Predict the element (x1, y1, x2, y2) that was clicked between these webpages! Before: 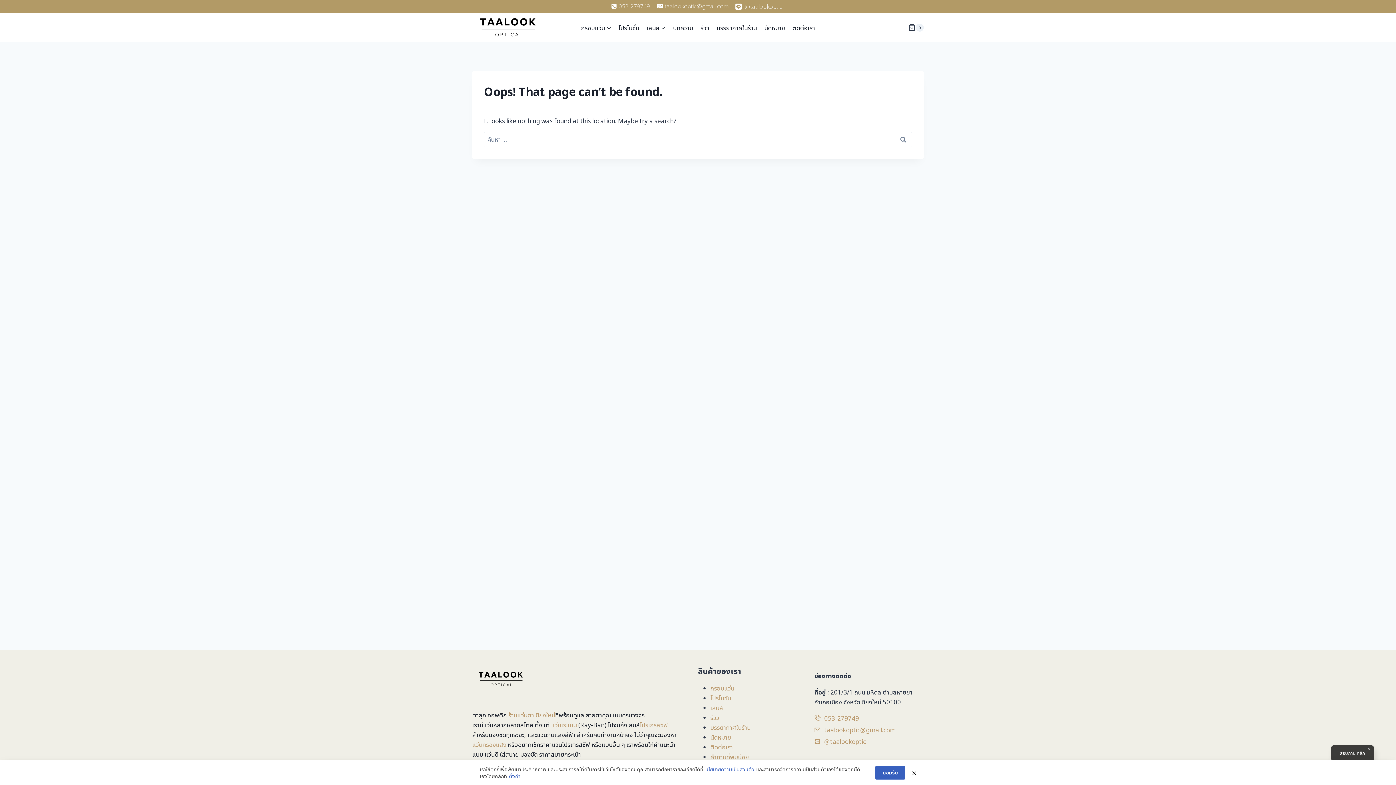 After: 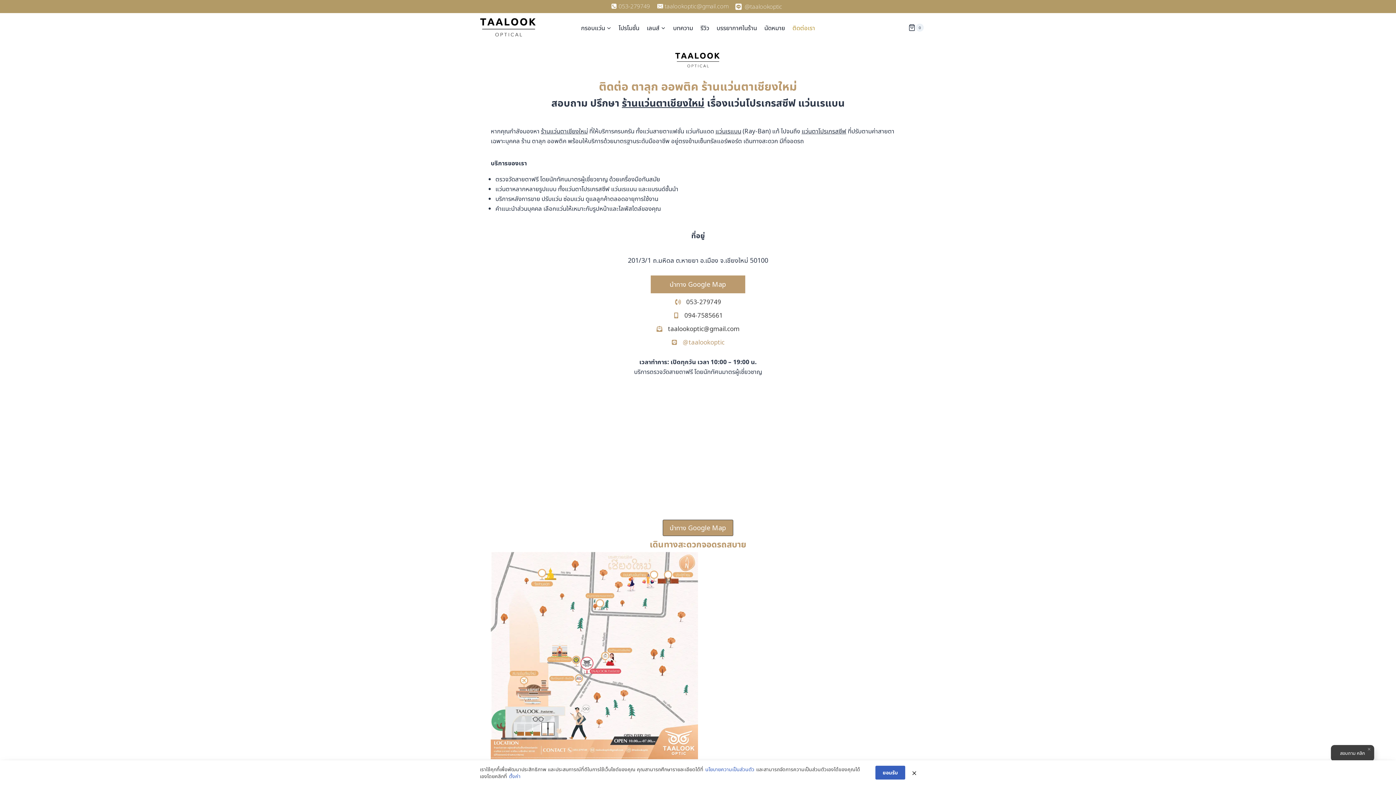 Action: bbox: (710, 743, 733, 751) label: ติดต่อเรา